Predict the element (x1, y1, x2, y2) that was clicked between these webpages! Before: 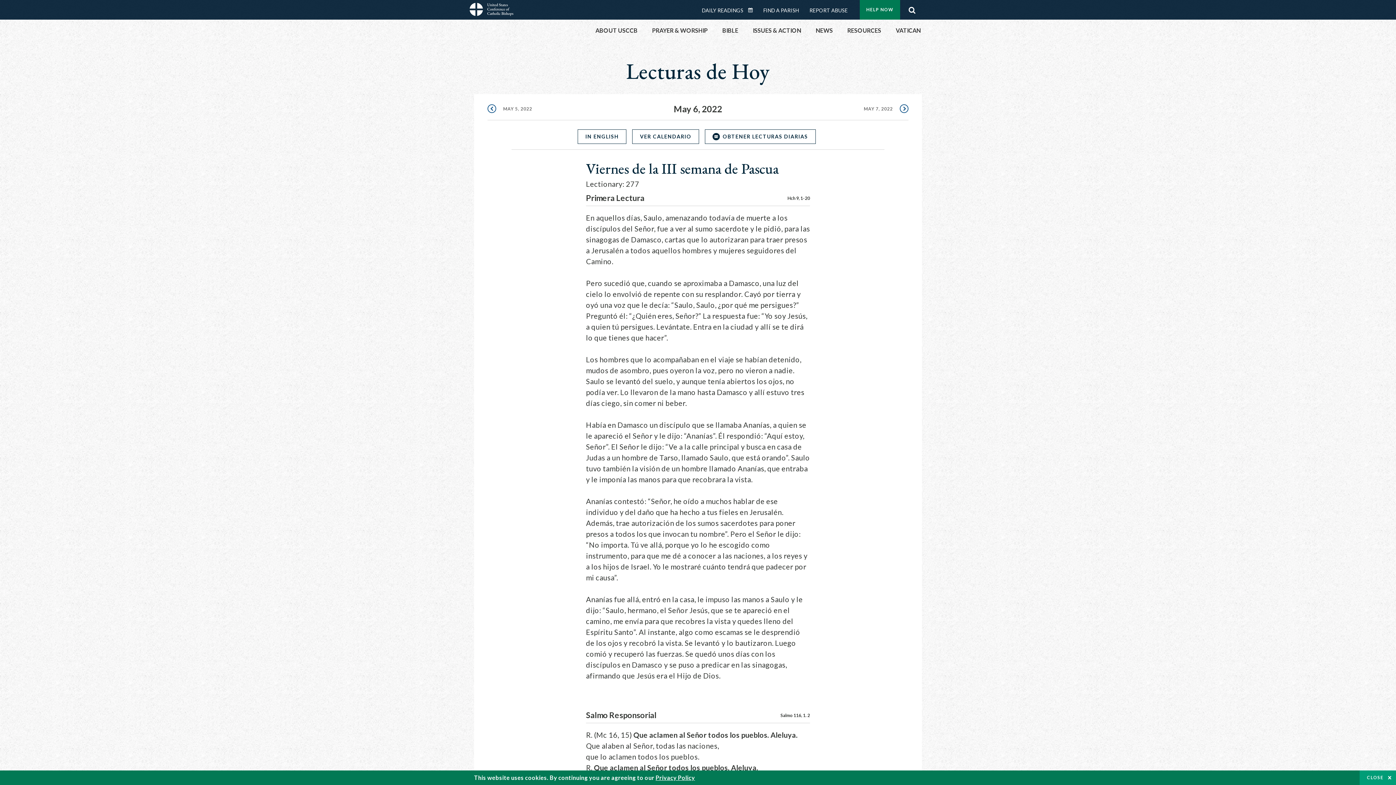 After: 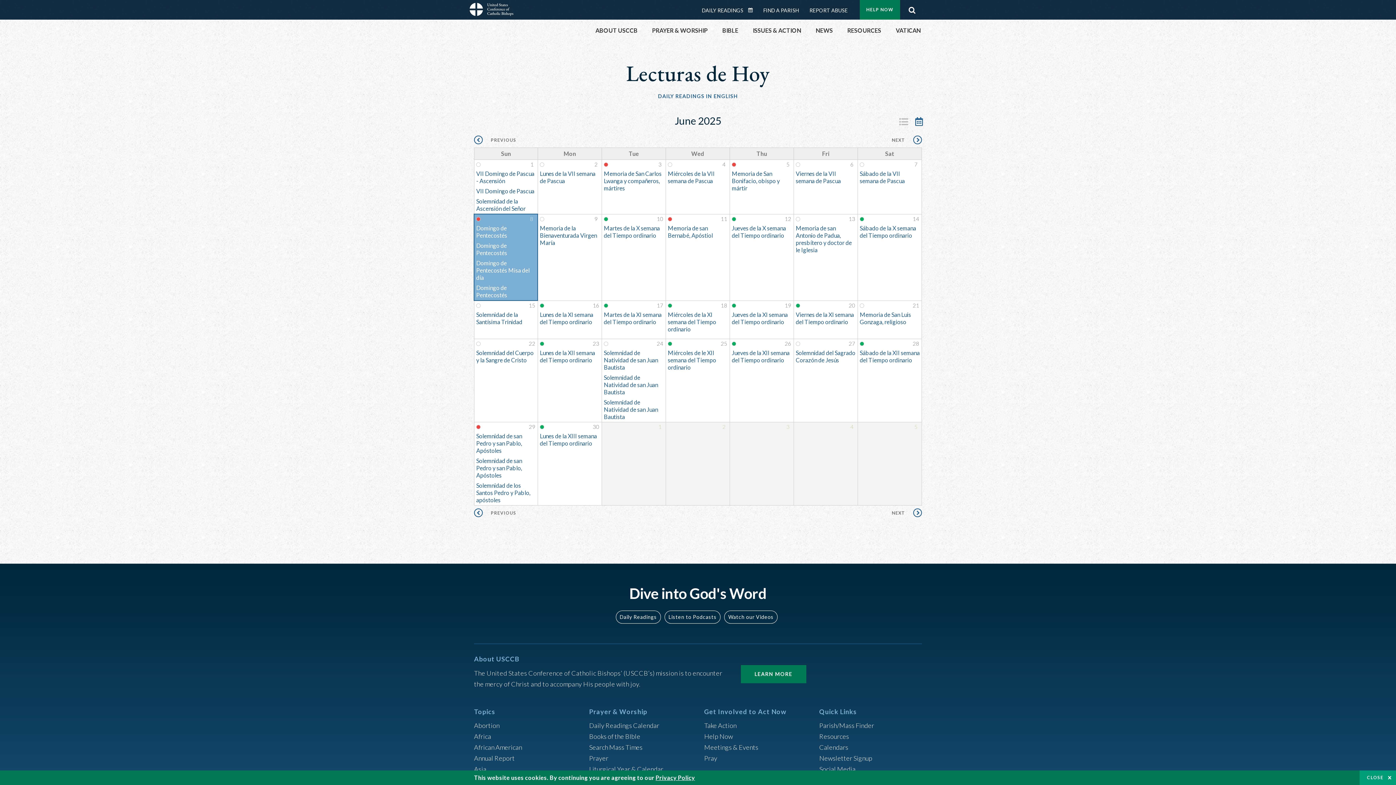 Action: label: VER CALENDARIO bbox: (632, 129, 699, 144)